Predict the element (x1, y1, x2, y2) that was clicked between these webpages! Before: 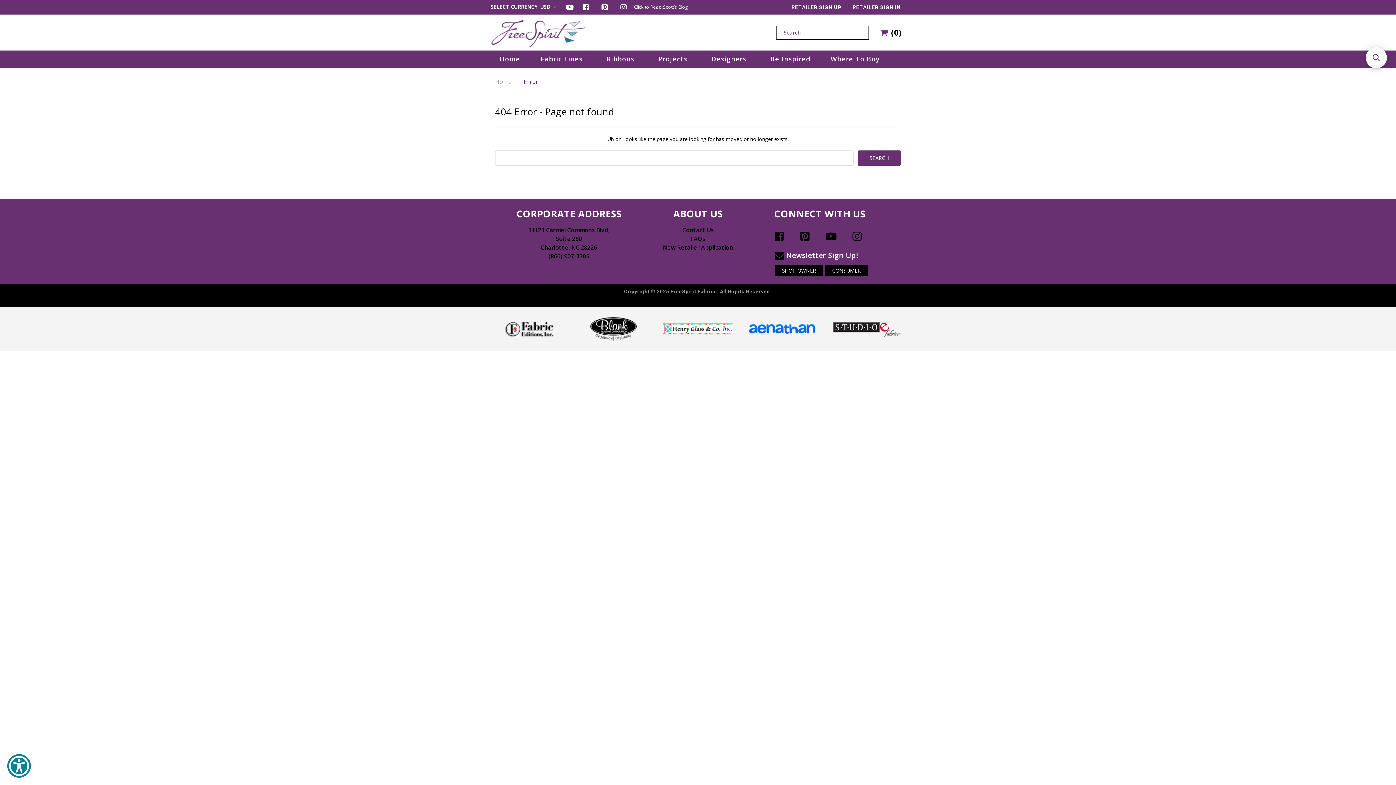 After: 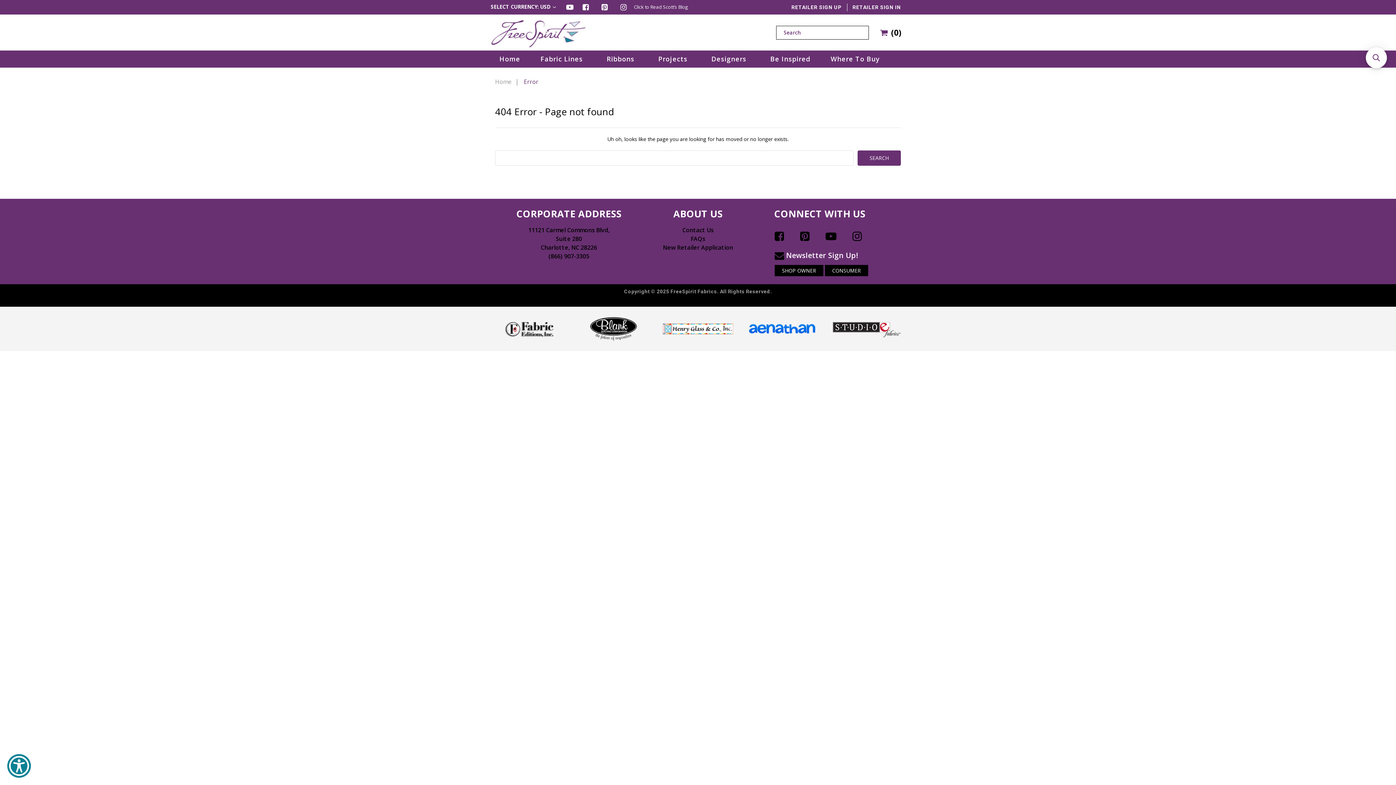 Action: bbox: (829, 325, 904, 331)